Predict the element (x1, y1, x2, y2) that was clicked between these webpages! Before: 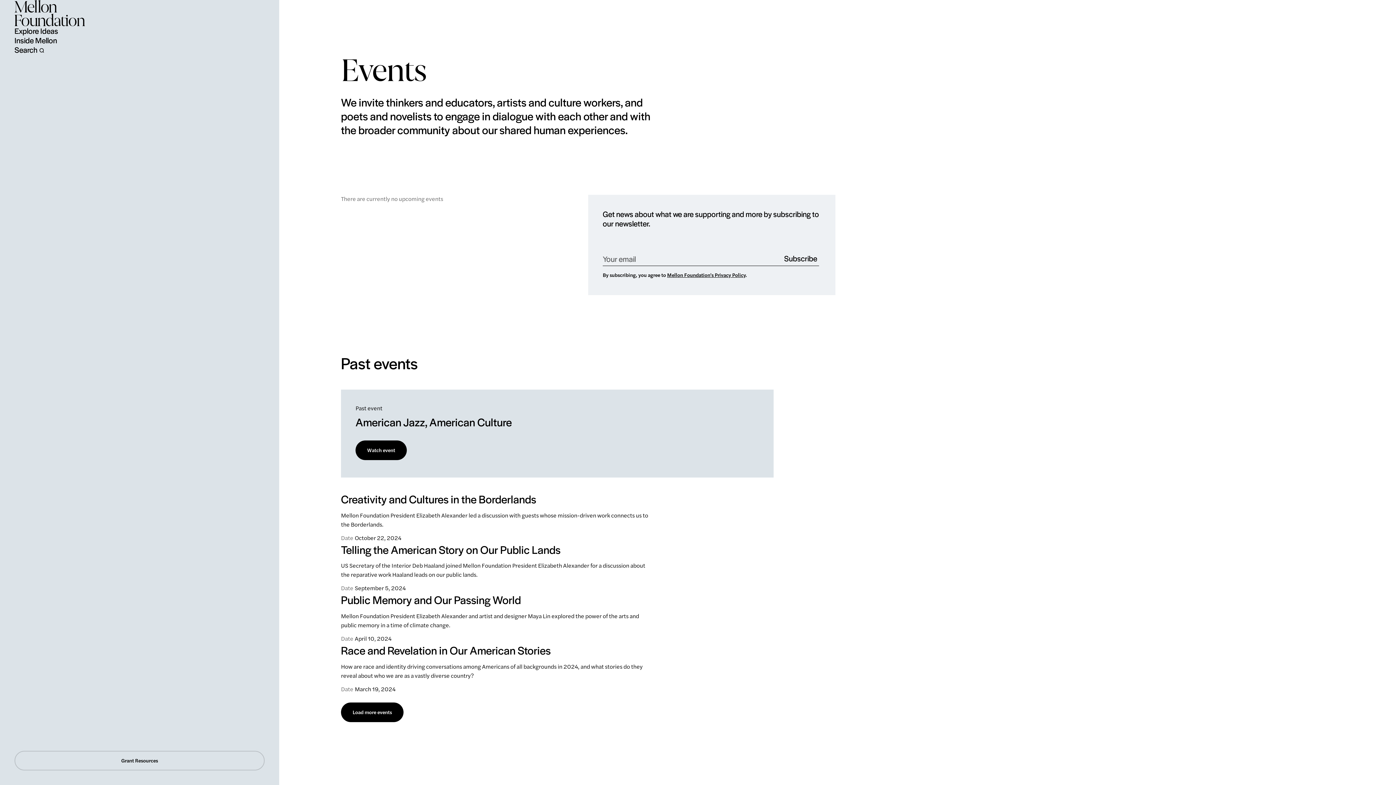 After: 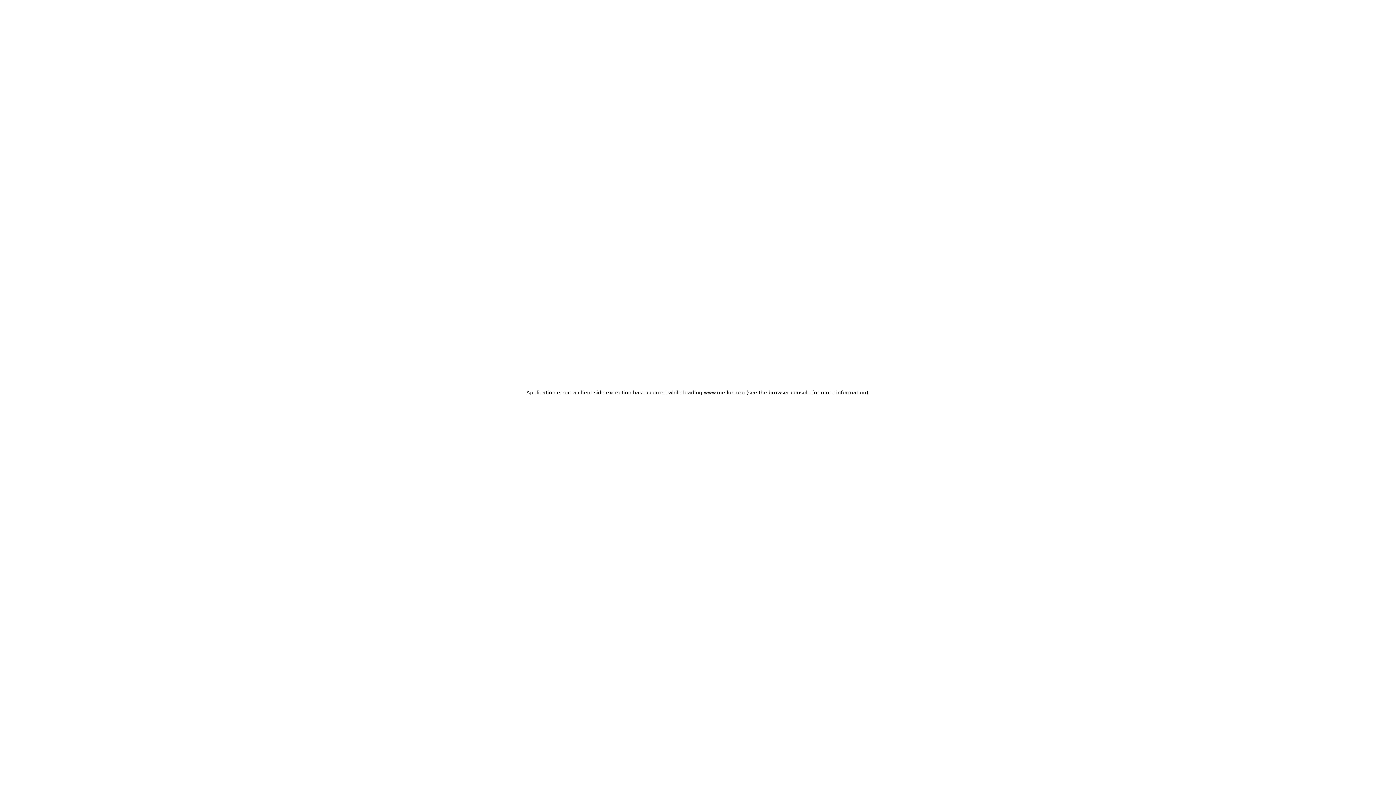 Action: label: Watch event bbox: (355, 440, 406, 460)